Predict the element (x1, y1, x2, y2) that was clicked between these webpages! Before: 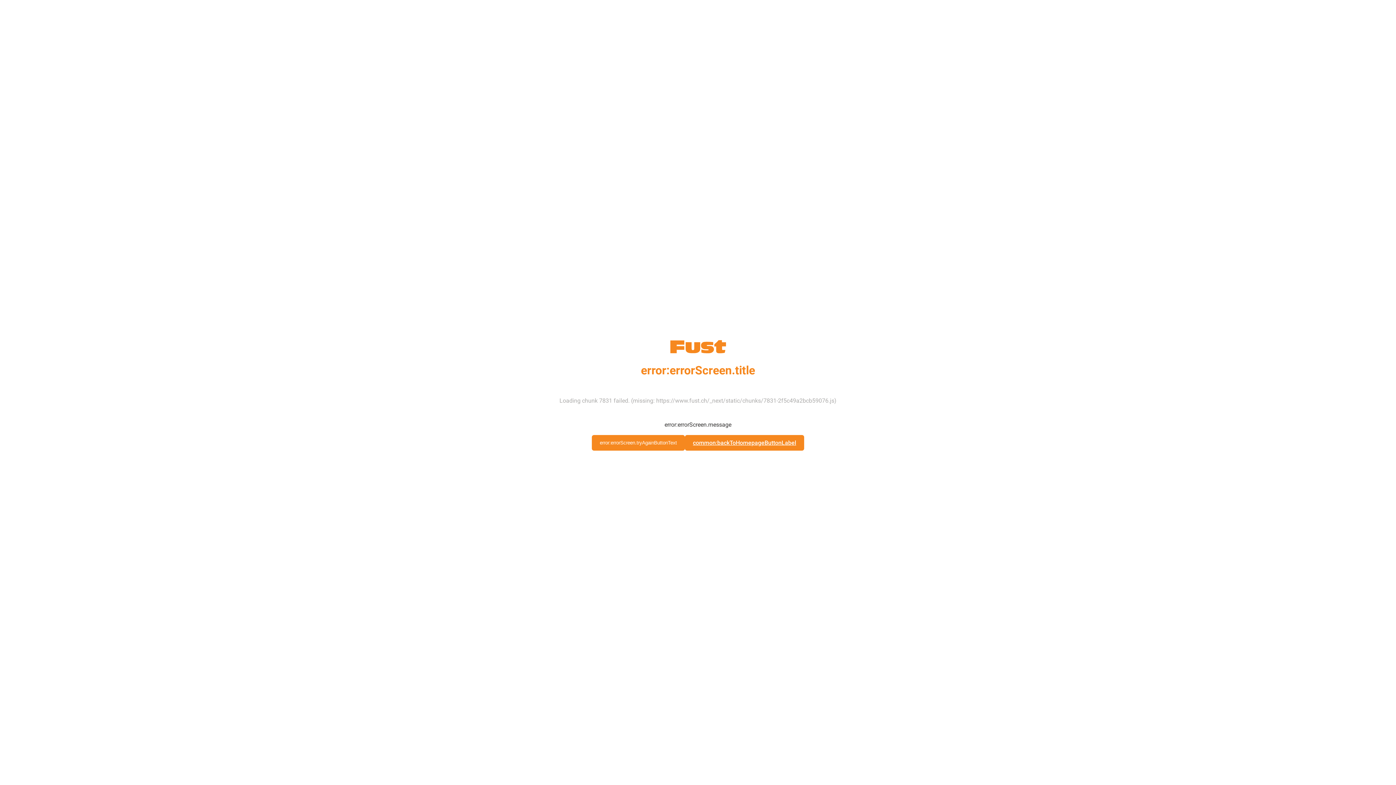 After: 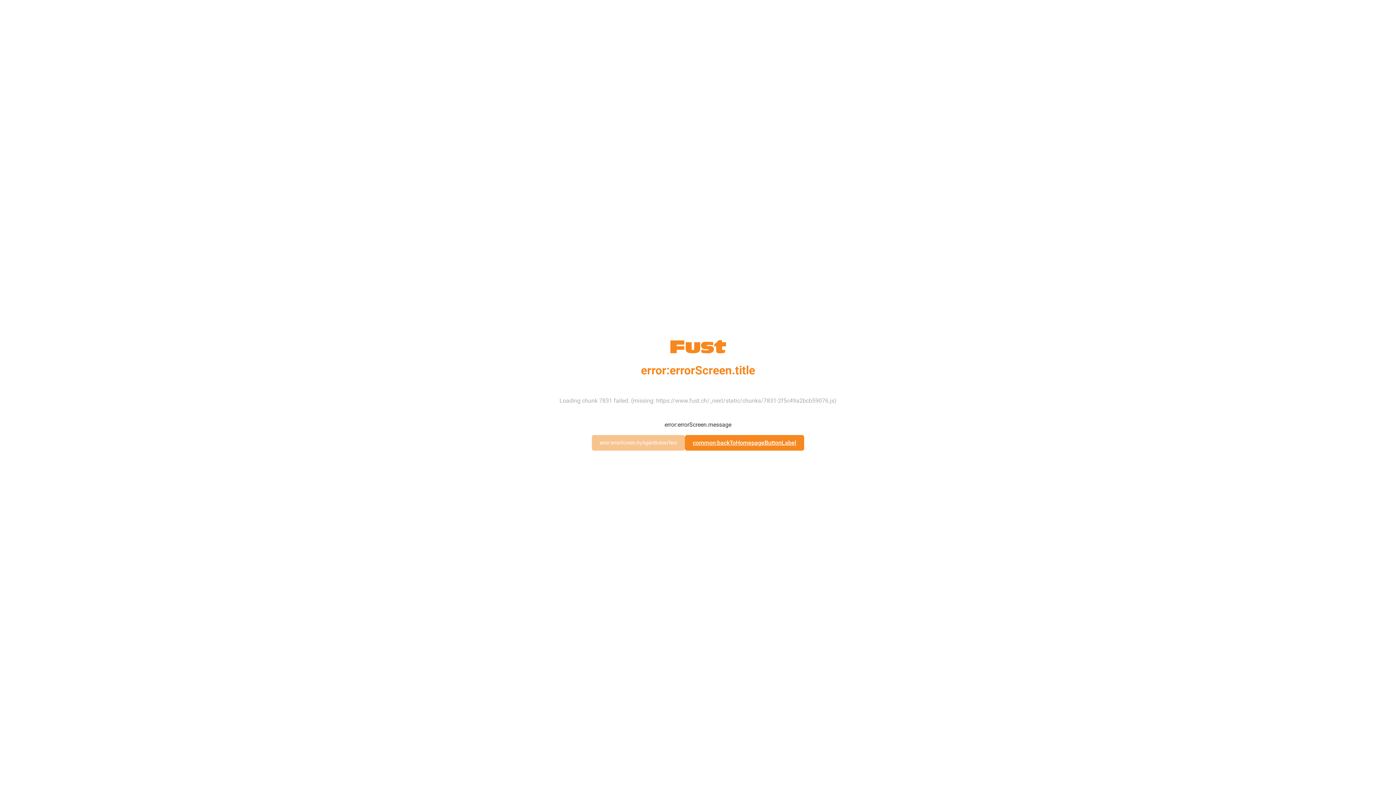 Action: label: error:errorScreen.tryAgainButtonText bbox: (592, 435, 685, 450)